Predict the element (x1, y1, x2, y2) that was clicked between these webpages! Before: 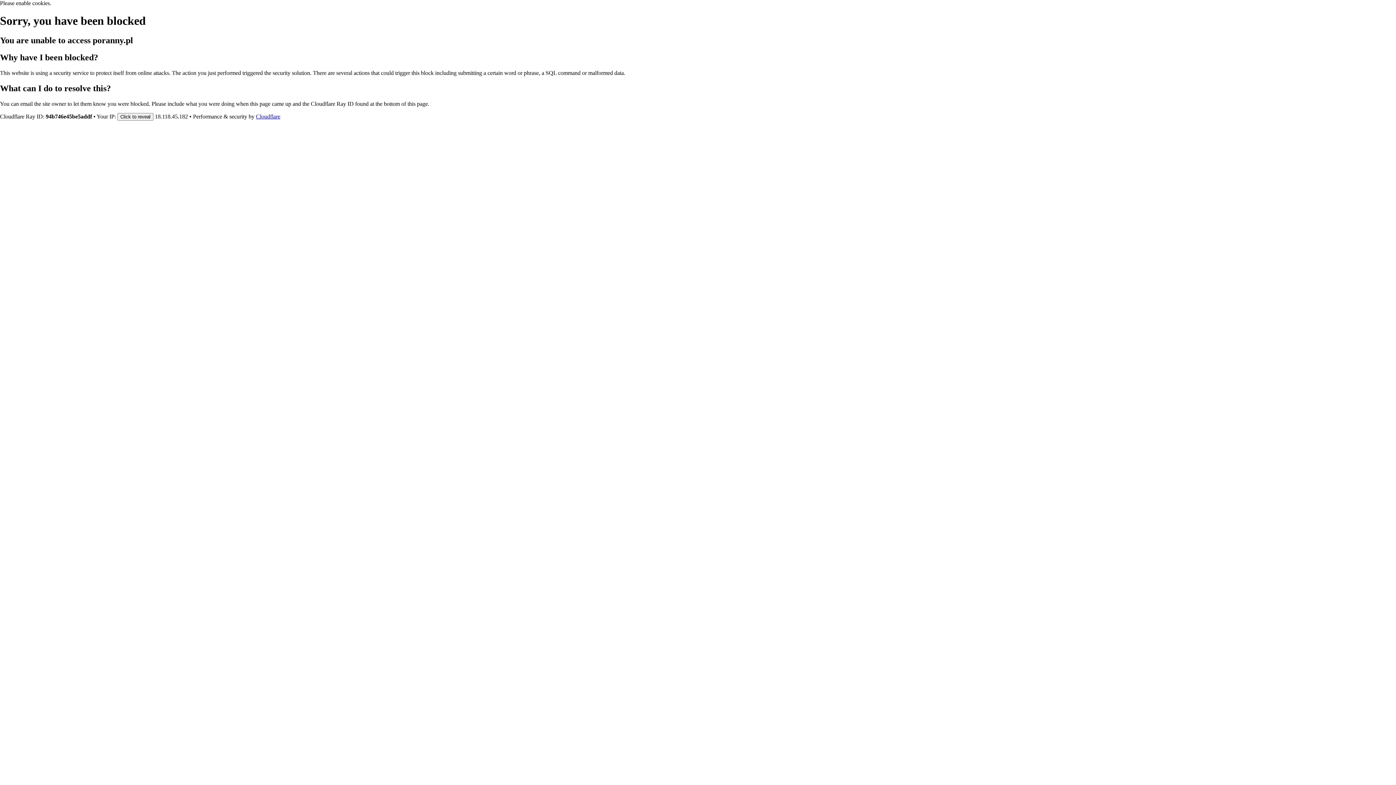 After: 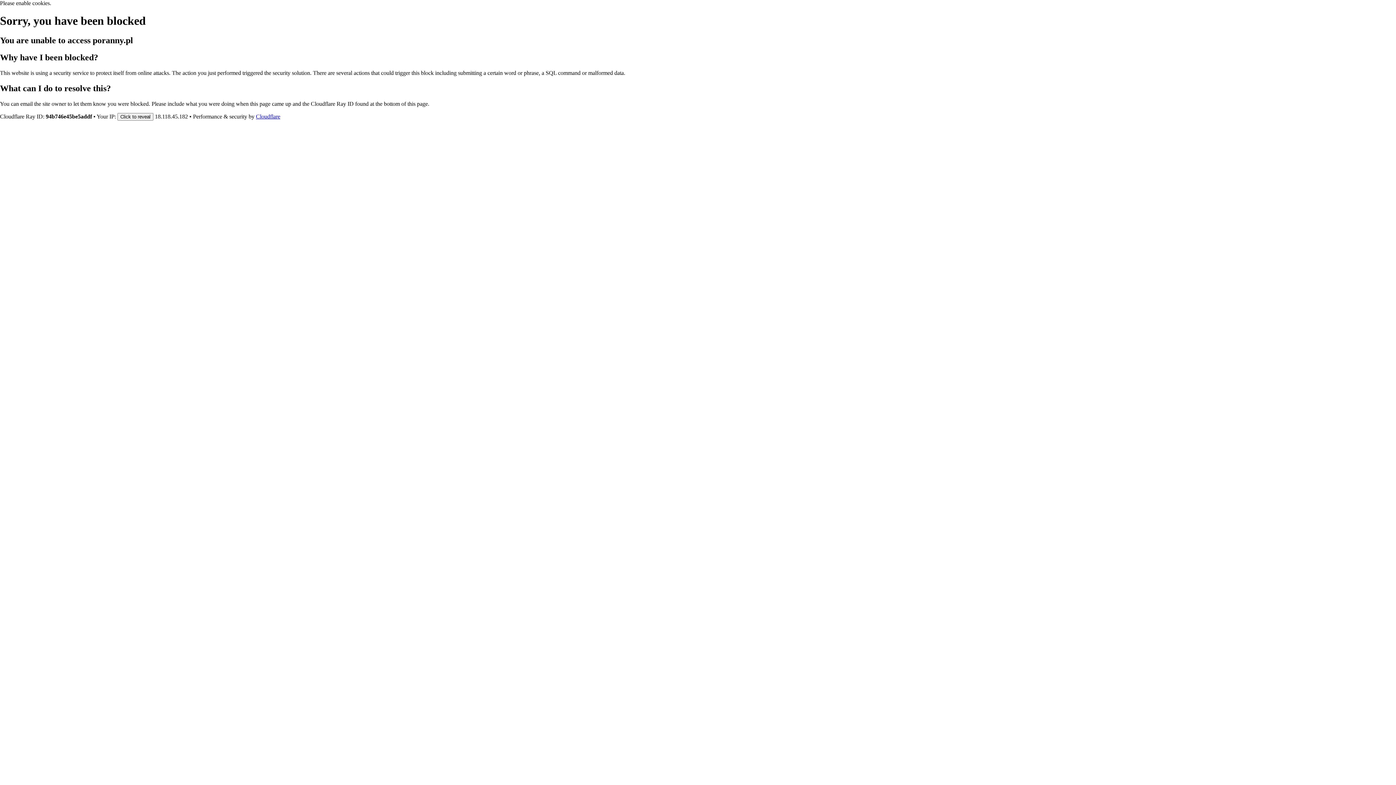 Action: label: Cloudflare bbox: (256, 113, 280, 119)